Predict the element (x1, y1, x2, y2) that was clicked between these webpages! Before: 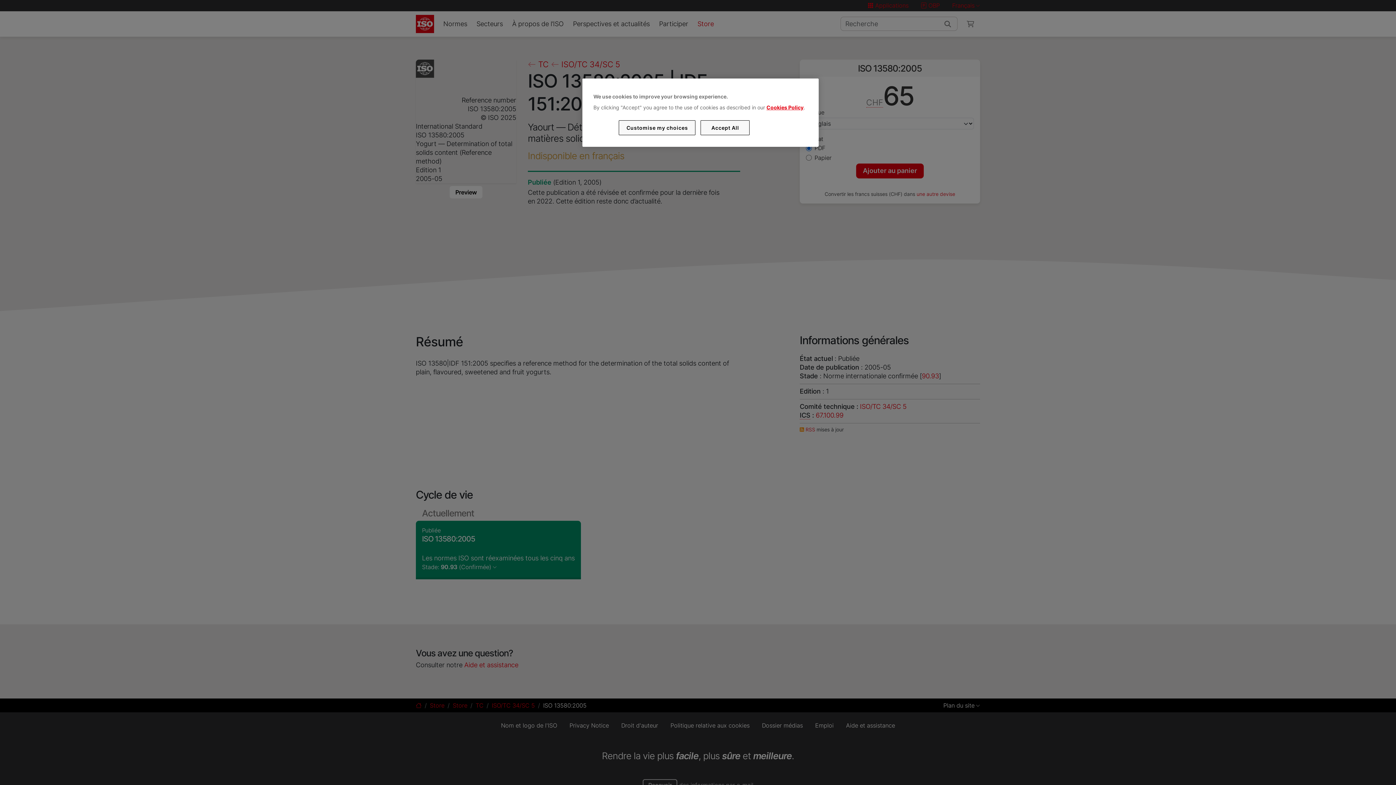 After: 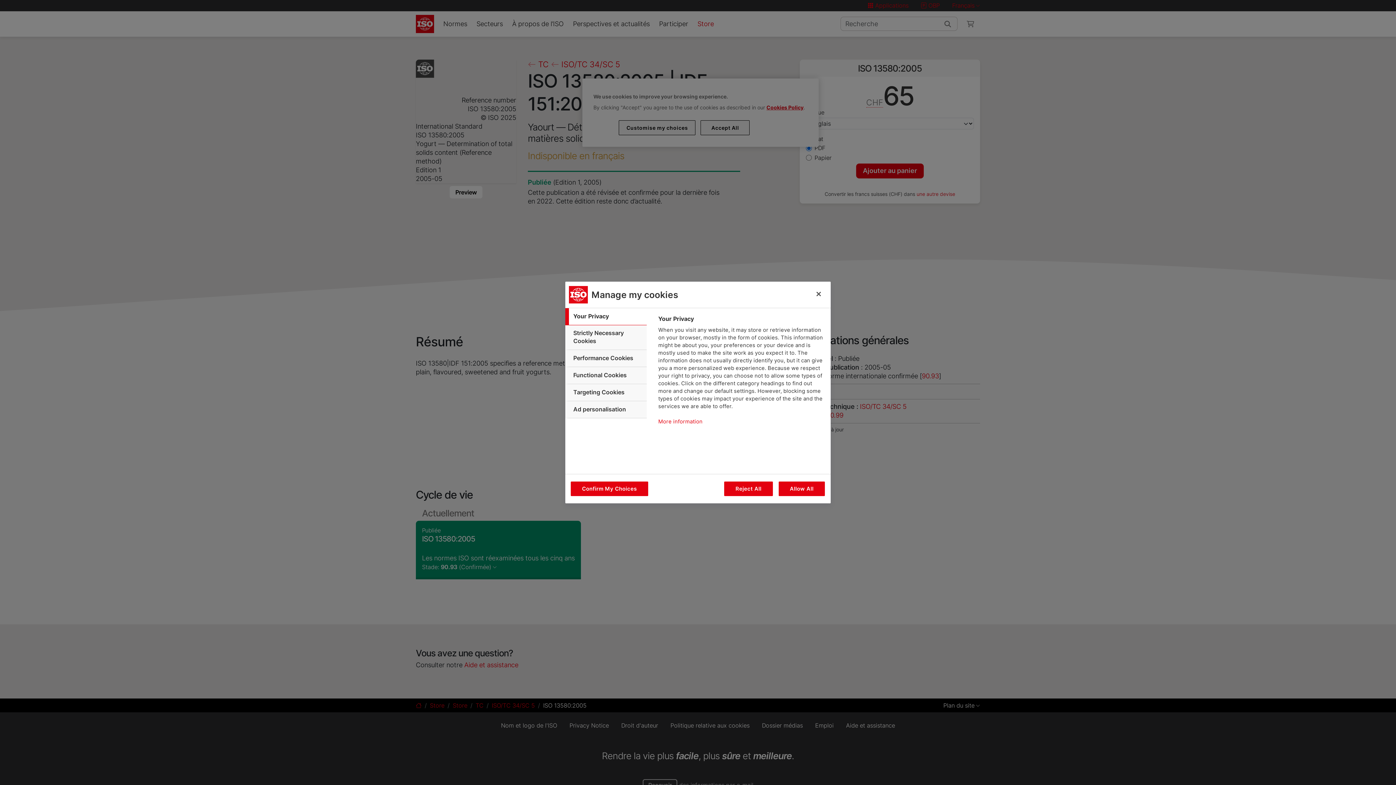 Action: bbox: (619, 120, 695, 135) label: Customise my choices